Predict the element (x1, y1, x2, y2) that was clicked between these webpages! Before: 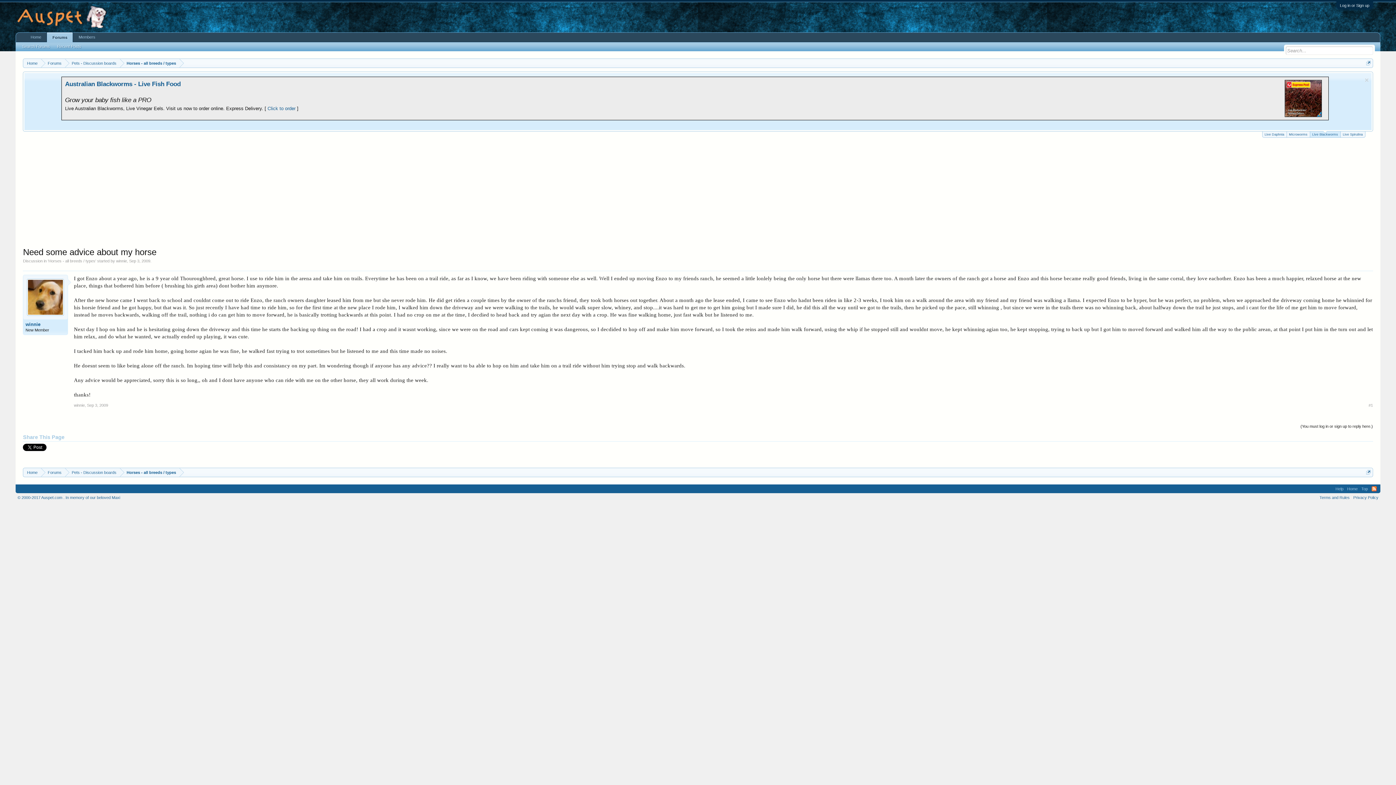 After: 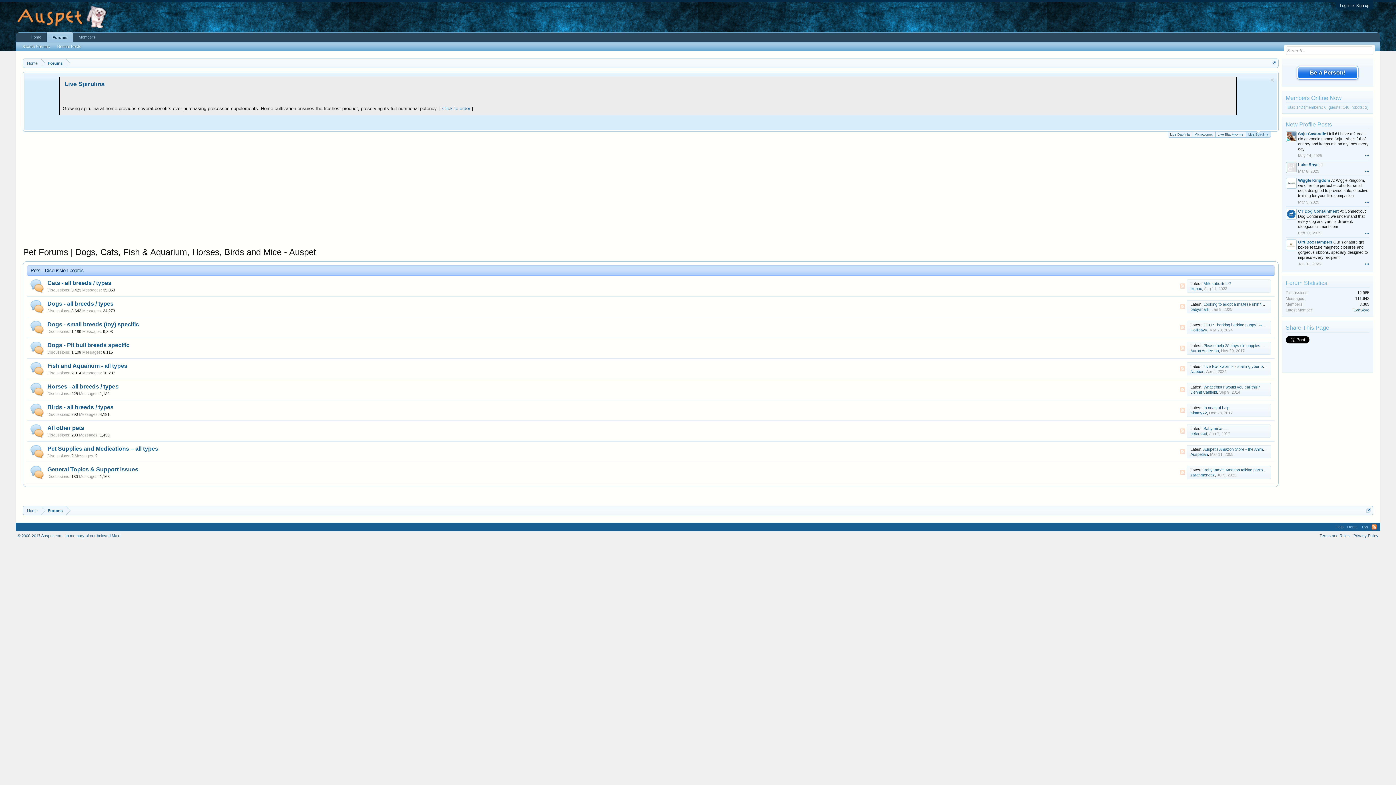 Action: bbox: (65, 468, 120, 477) label: Pets - Discussion boards